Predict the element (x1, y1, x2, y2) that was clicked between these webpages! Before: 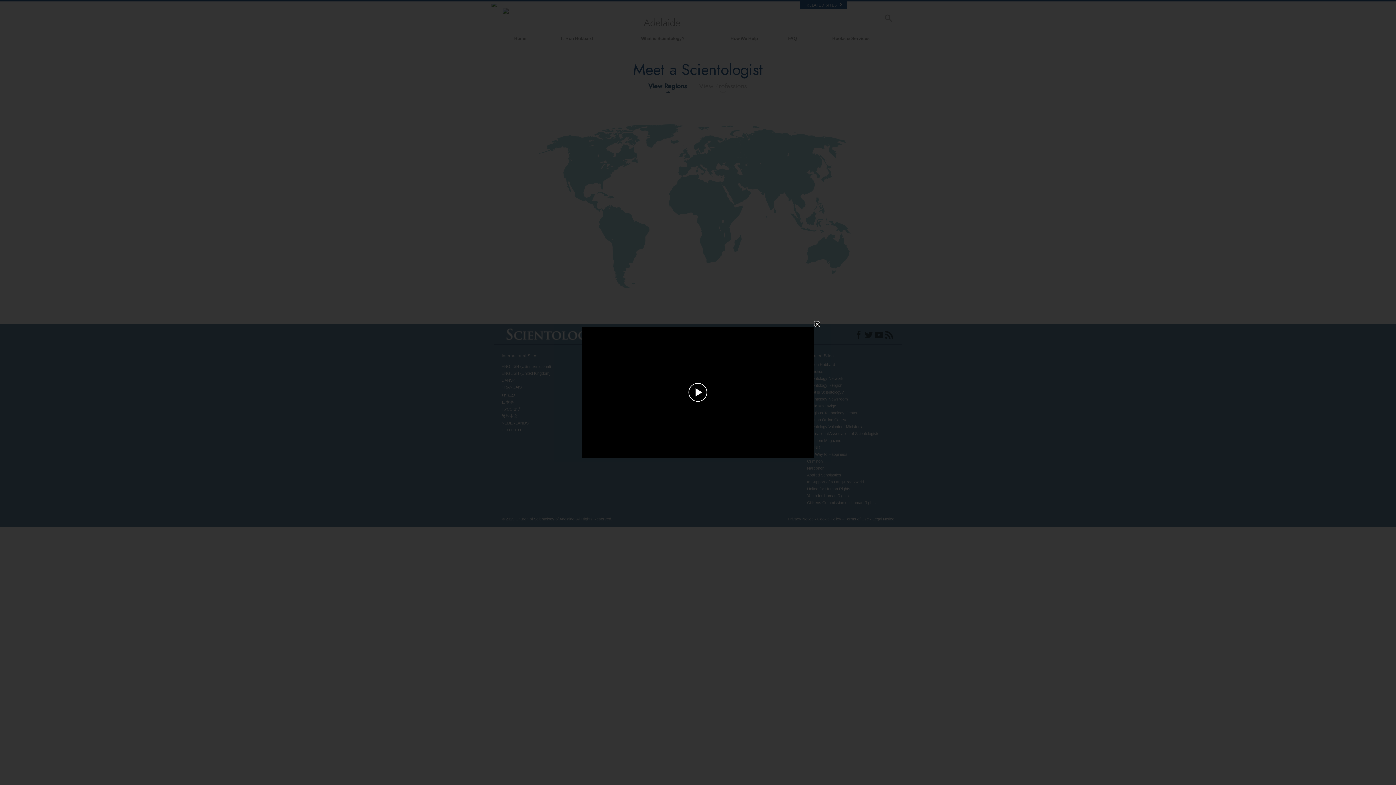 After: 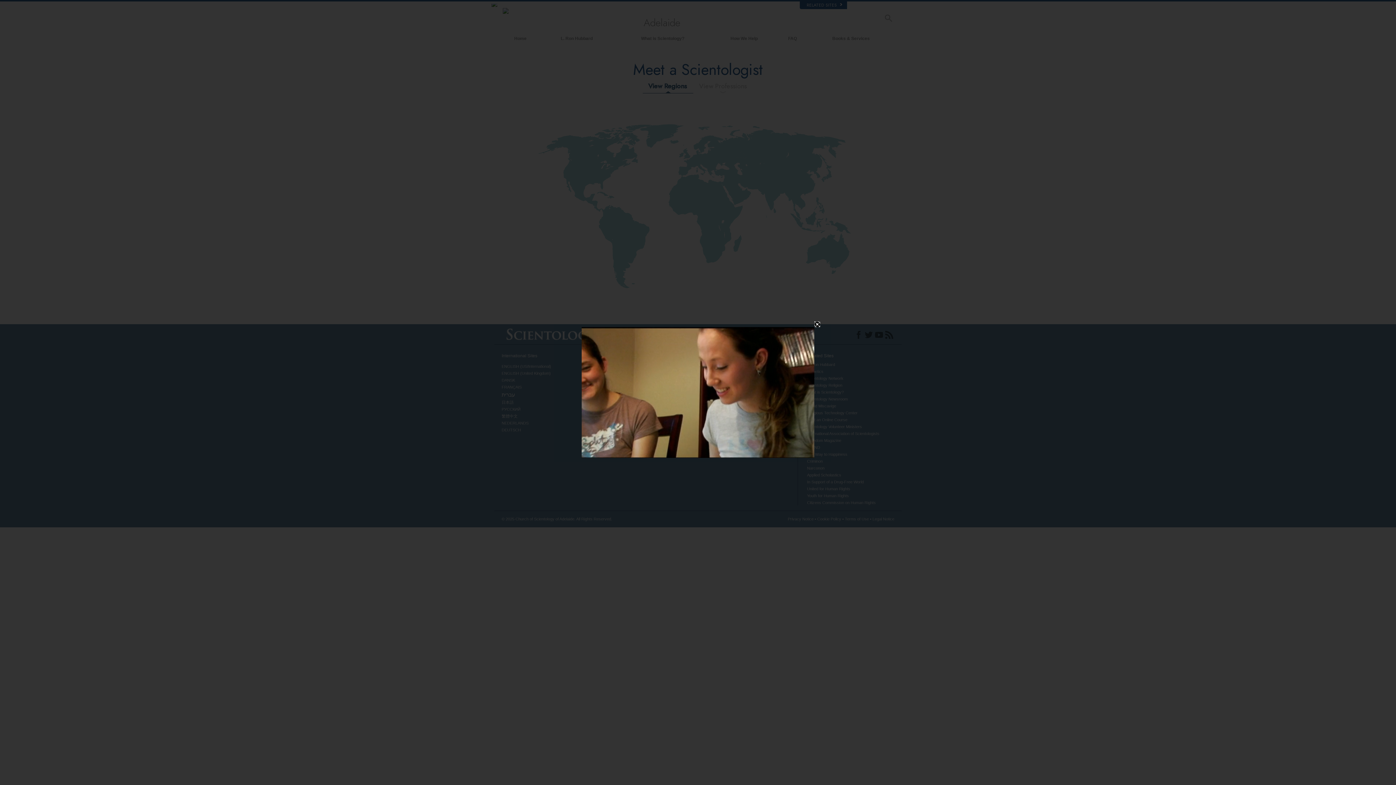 Action: bbox: (656, 380, 740, 405) label: Play Video